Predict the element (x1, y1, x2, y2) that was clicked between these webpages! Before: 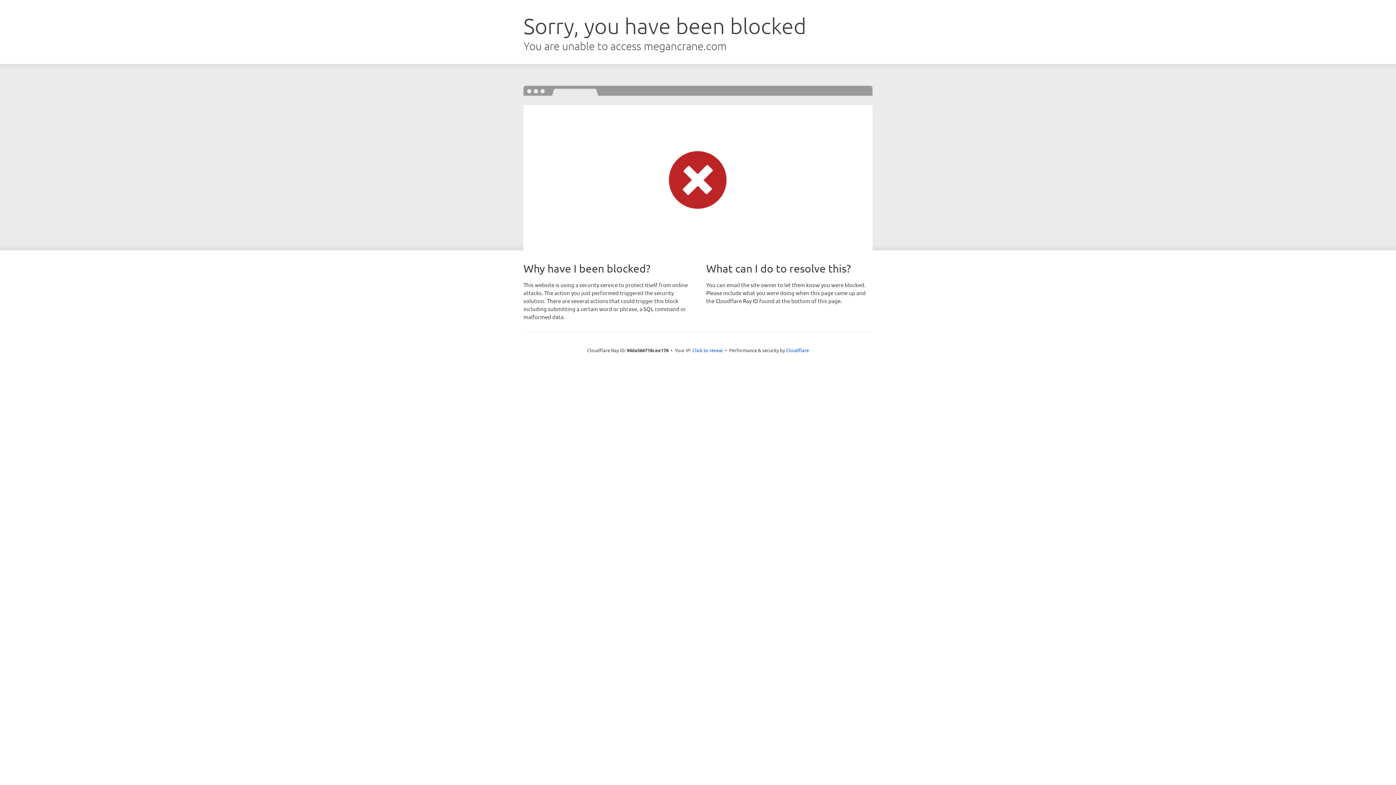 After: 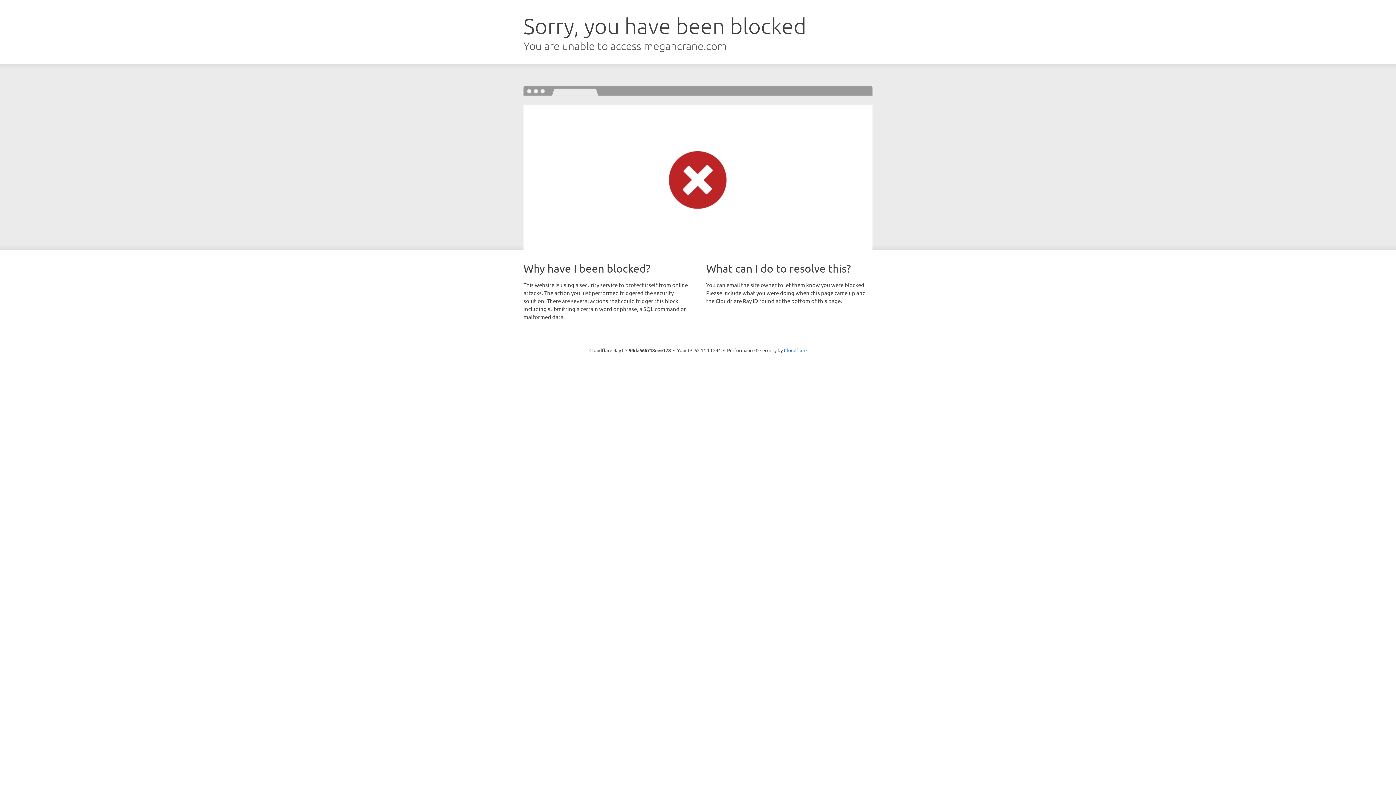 Action: bbox: (692, 346, 723, 353) label: Click to reveal